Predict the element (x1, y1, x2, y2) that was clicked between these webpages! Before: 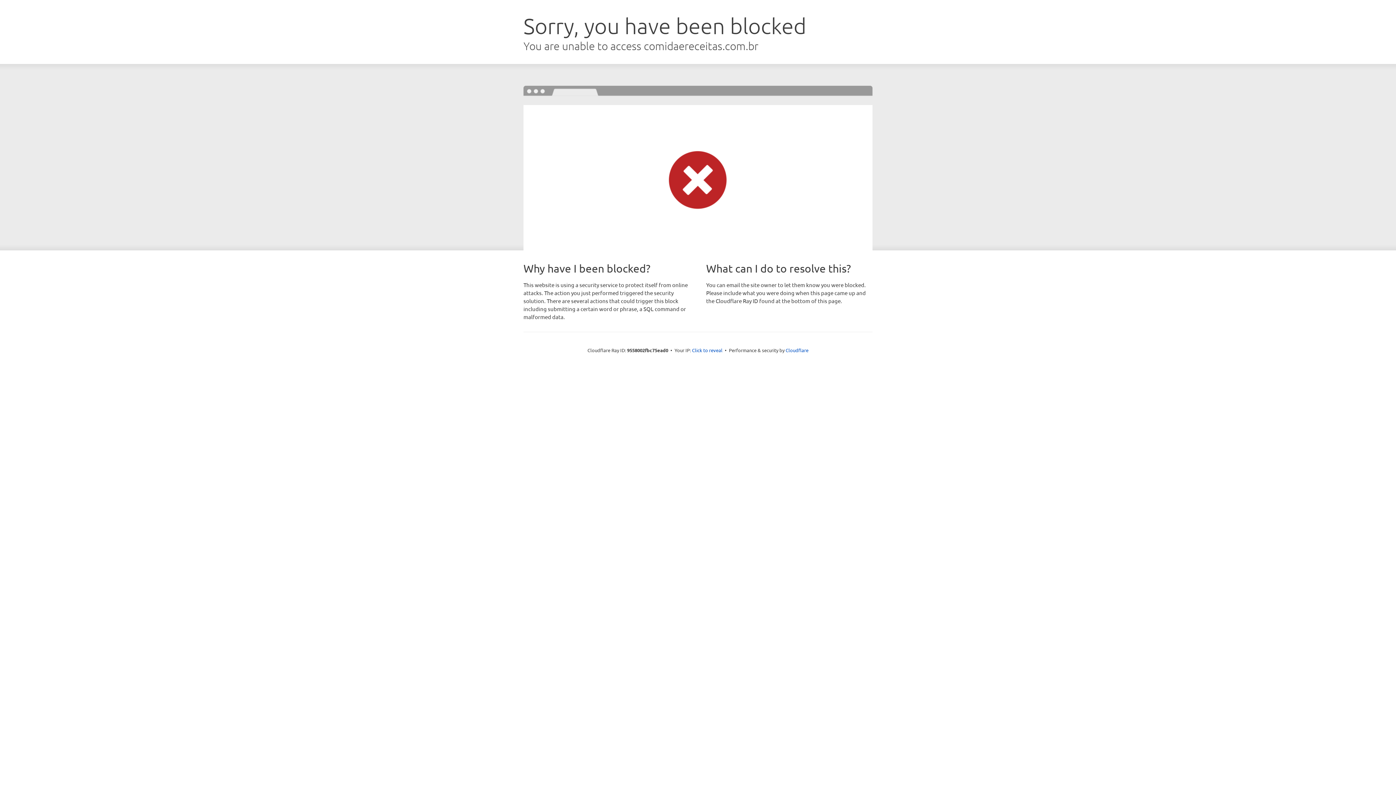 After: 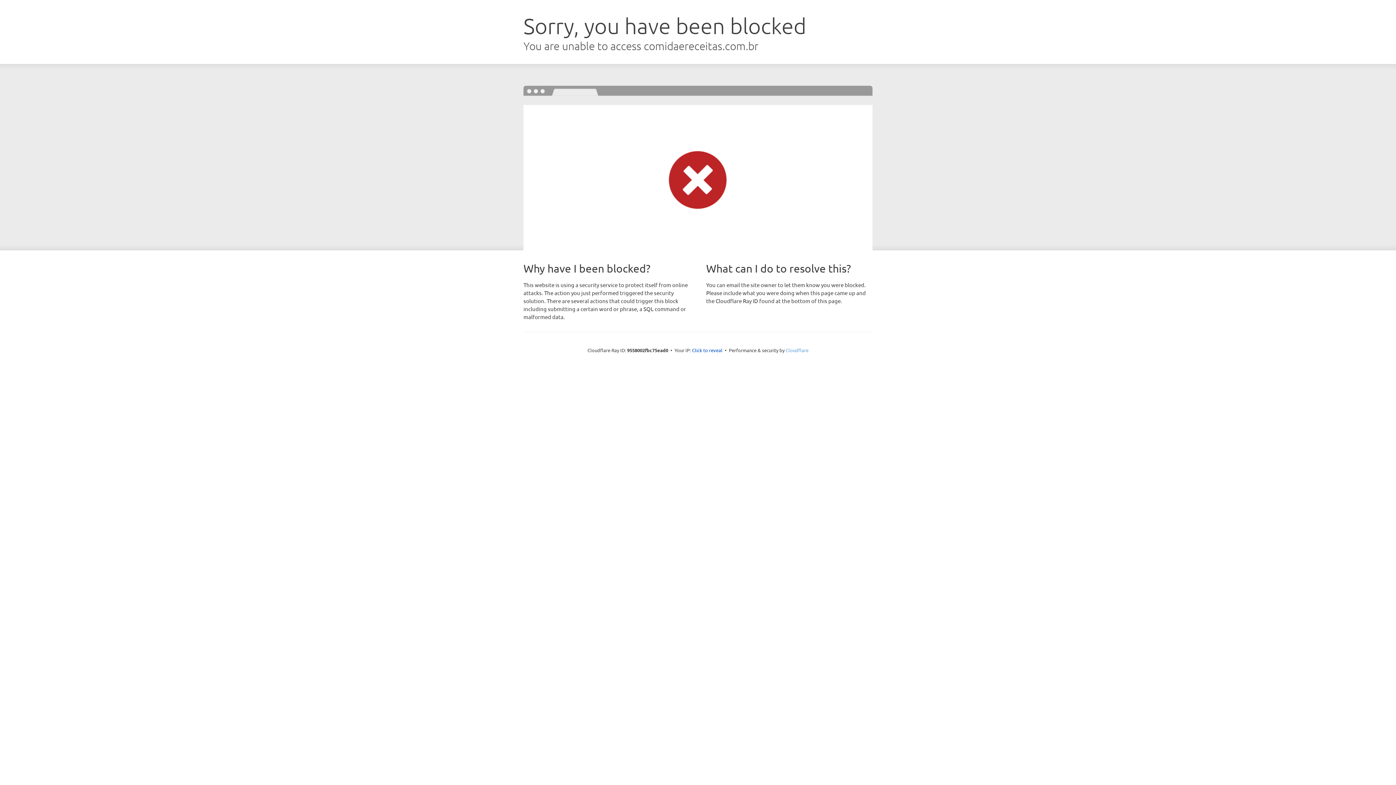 Action: label: Cloudflare bbox: (785, 347, 808, 353)